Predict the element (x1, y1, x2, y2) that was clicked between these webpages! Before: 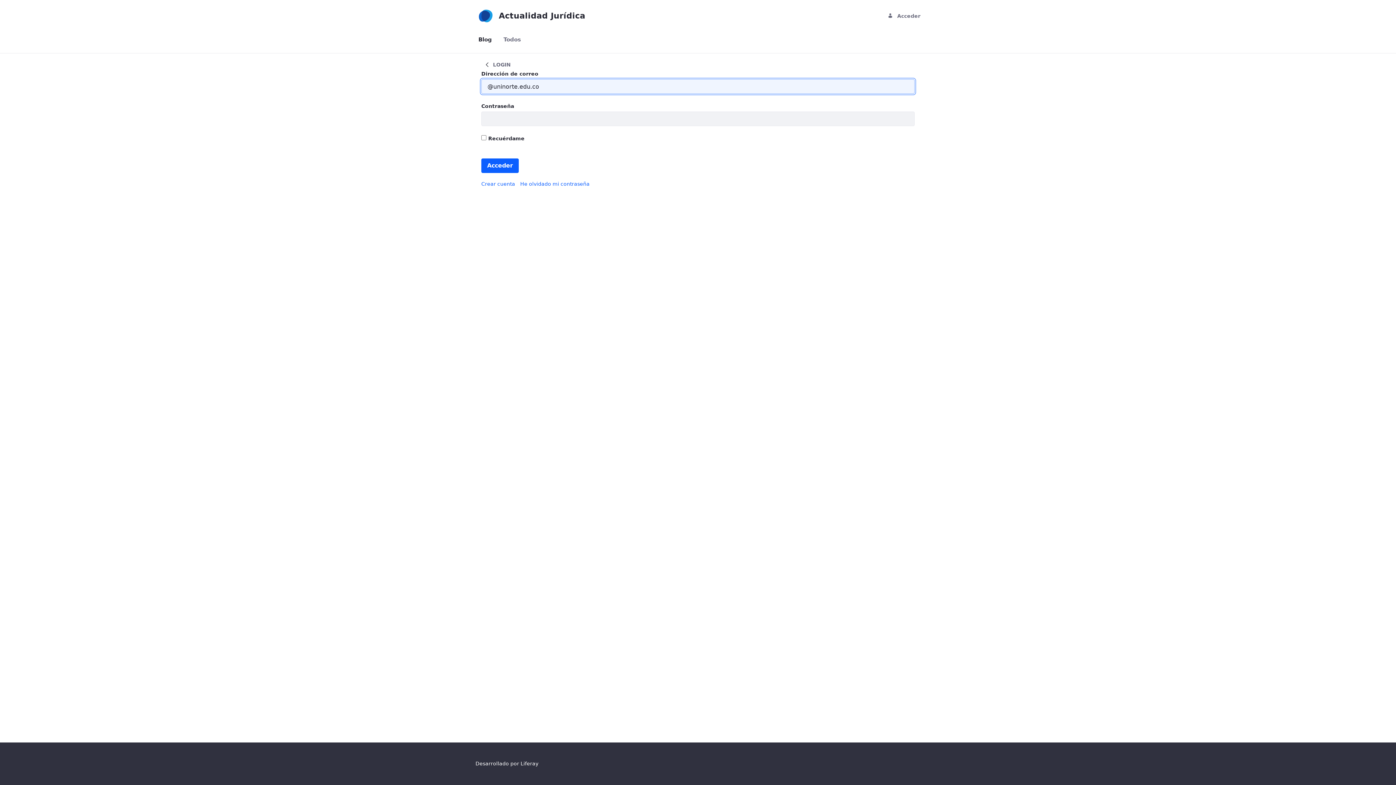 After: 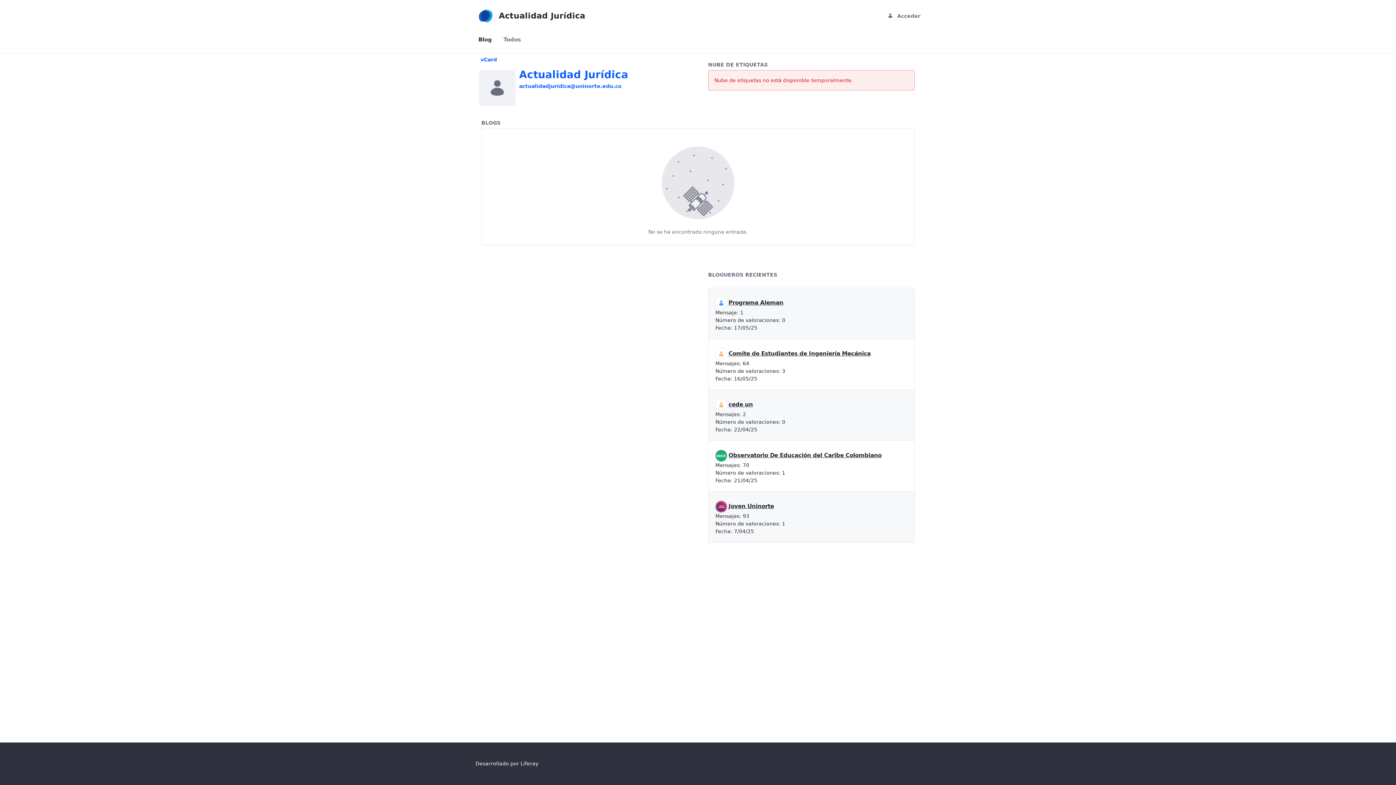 Action: label: Actualidad Jurídica bbox: (475, 5, 585, 26)